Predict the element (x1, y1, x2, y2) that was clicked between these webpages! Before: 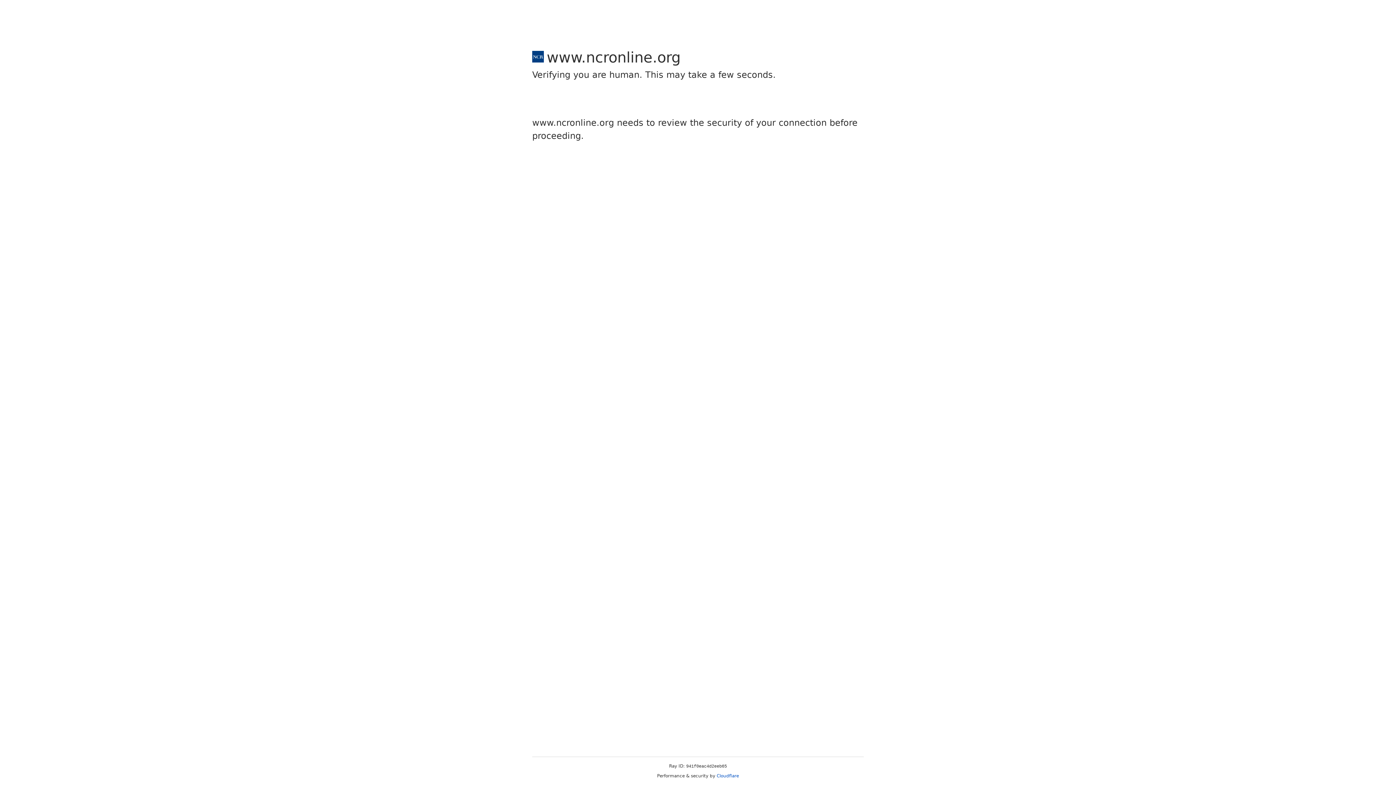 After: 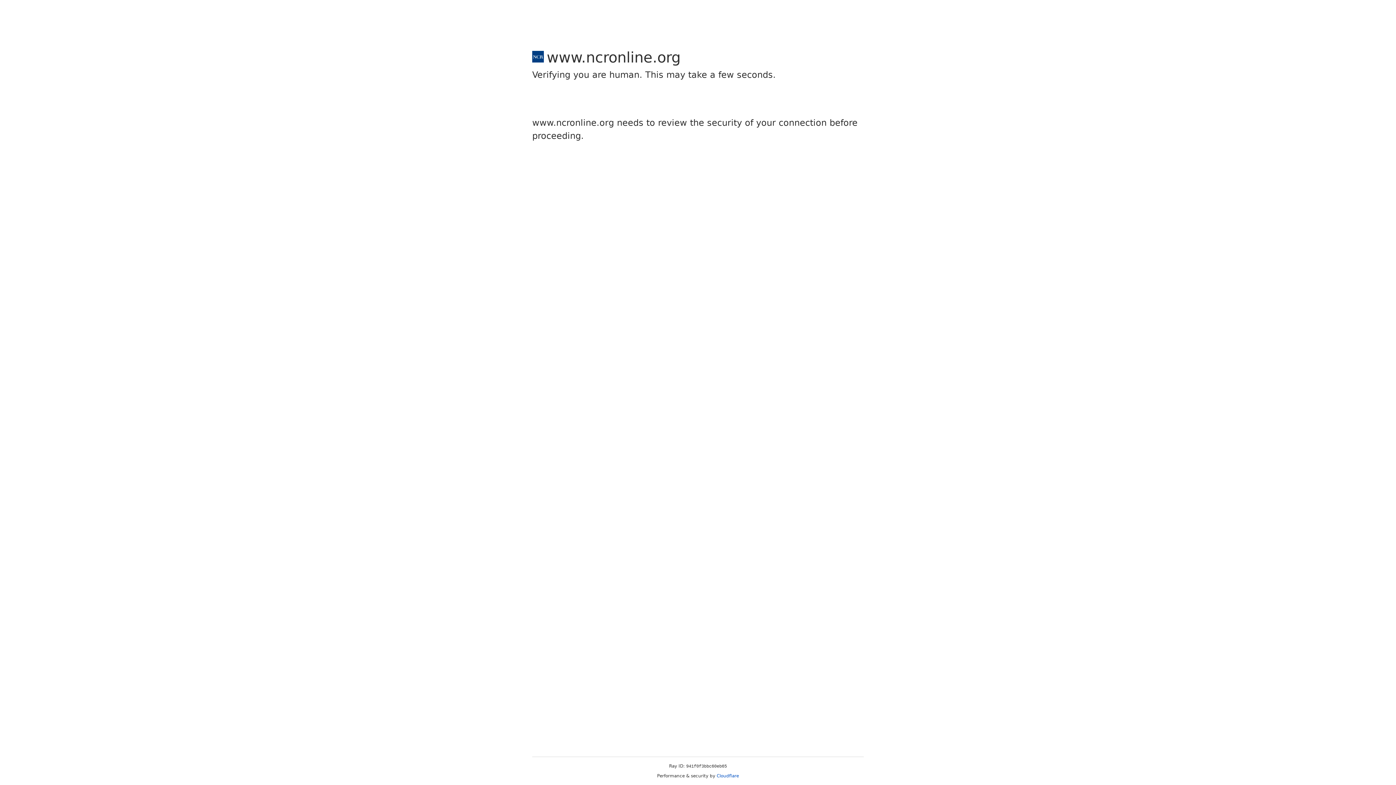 Action: label: Cloudflare bbox: (716, 773, 739, 778)